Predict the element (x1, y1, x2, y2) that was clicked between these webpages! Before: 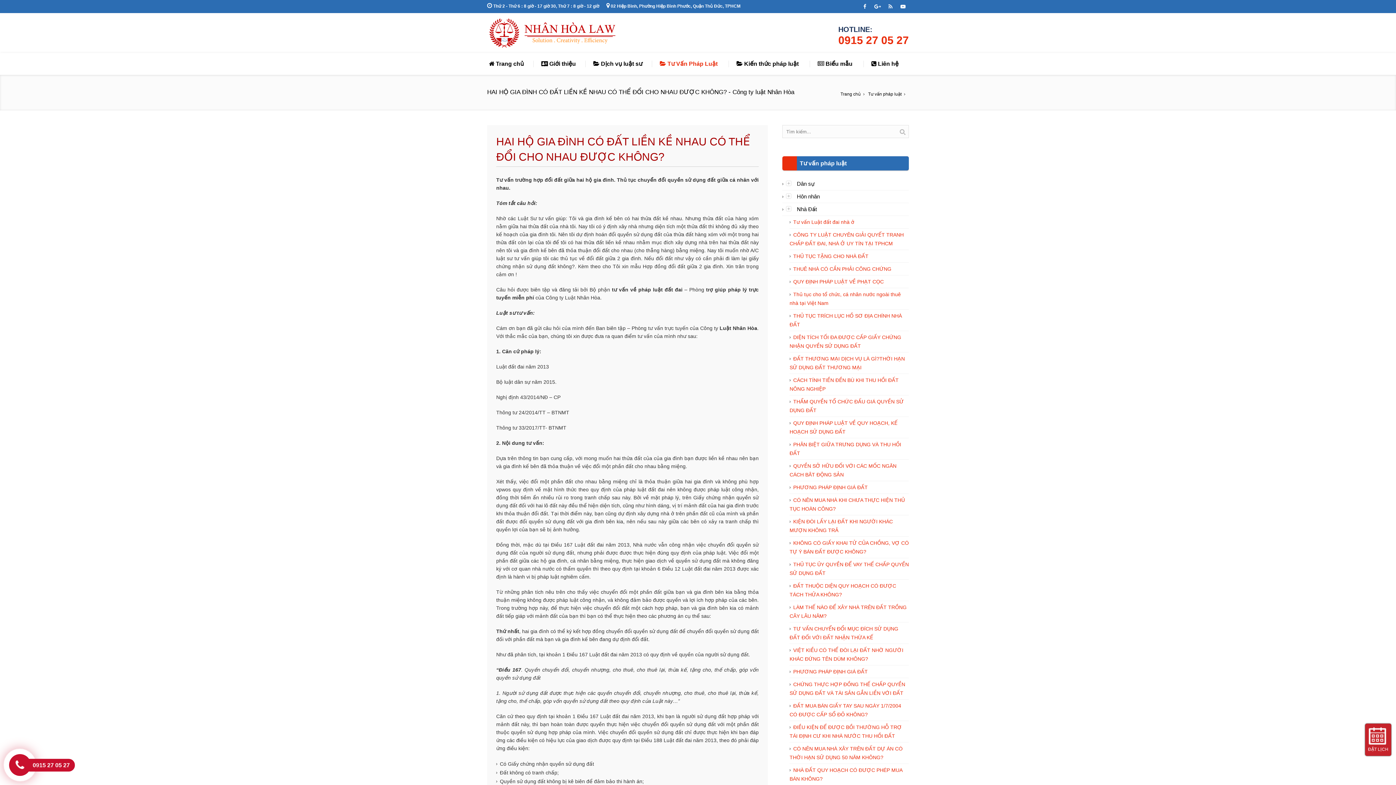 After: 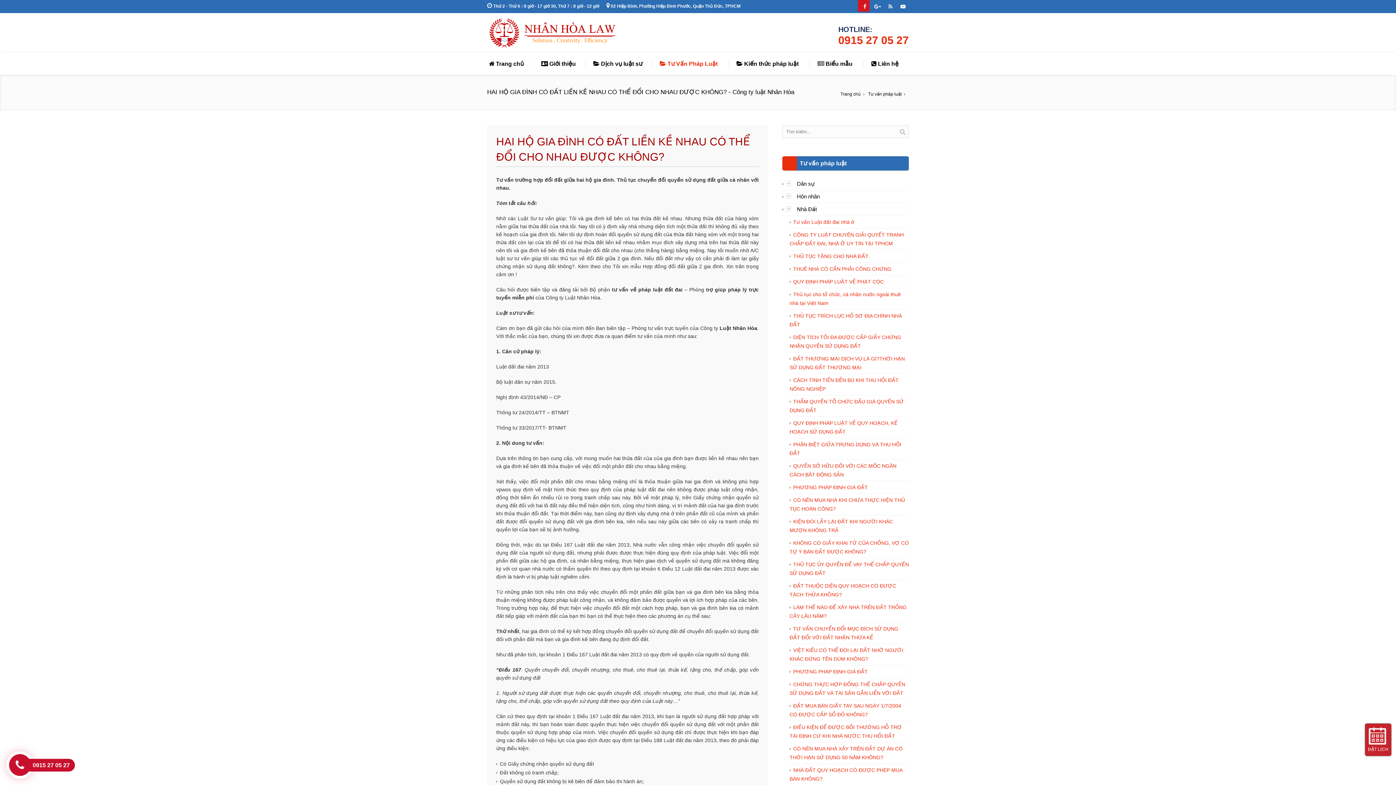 Action: bbox: (858, 0, 869, 11)